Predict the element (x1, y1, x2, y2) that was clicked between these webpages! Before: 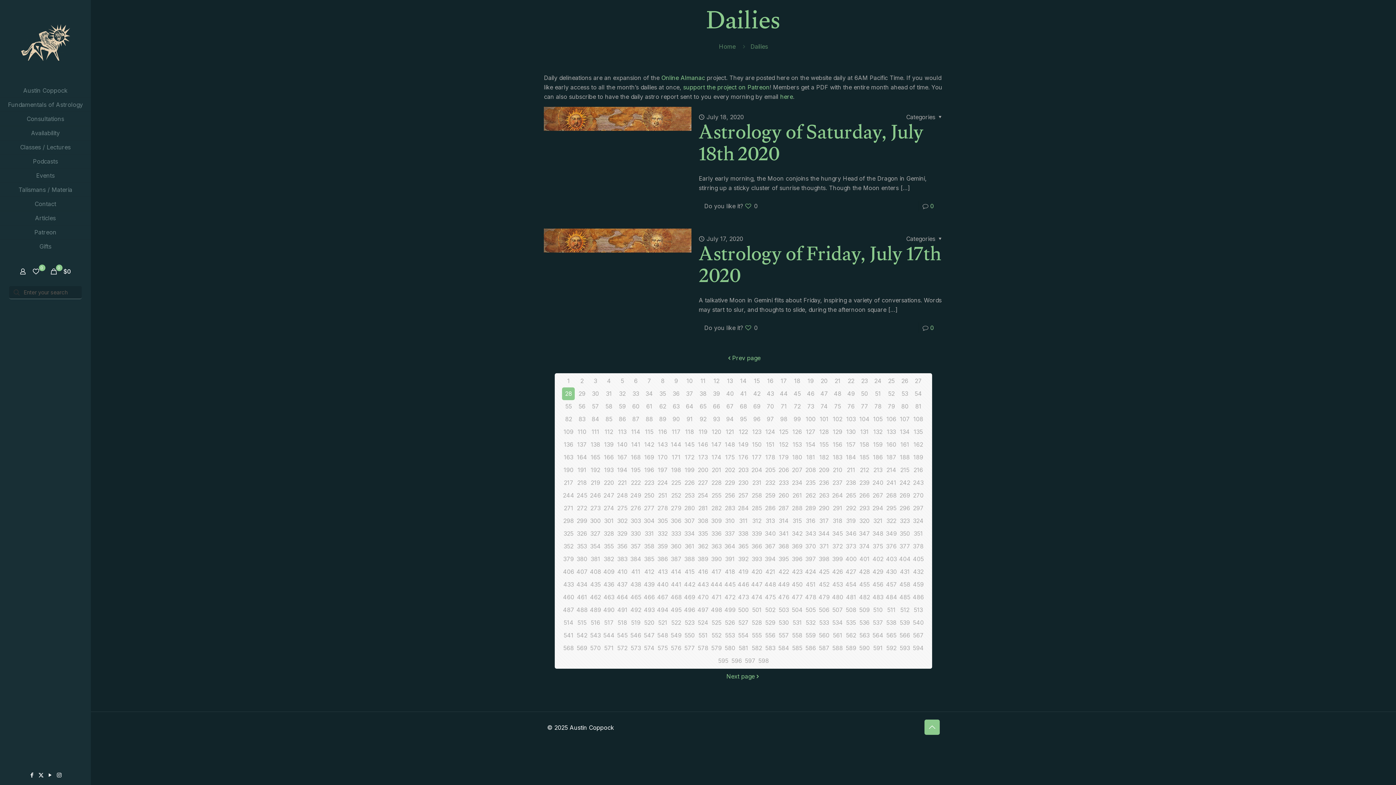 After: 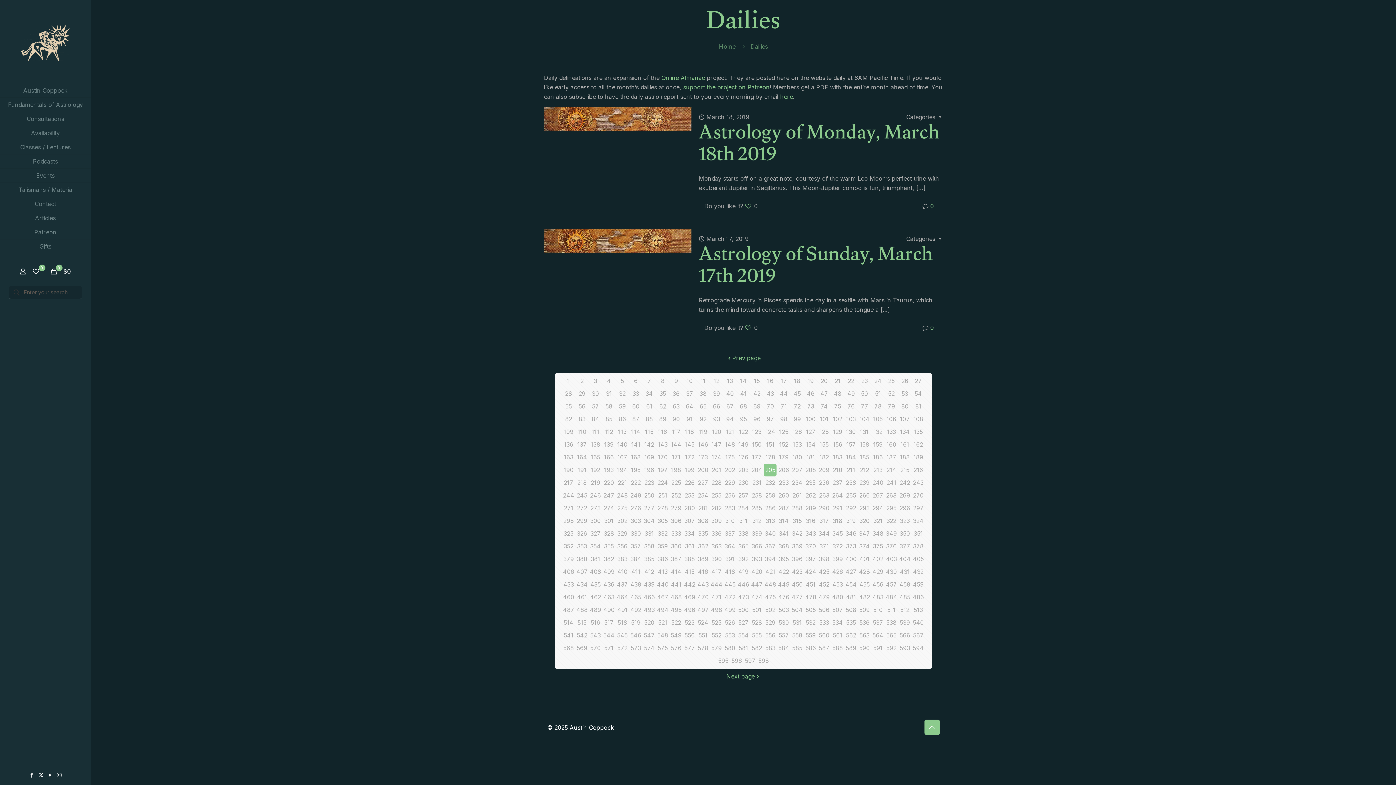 Action: label: 205 bbox: (764, 464, 776, 476)